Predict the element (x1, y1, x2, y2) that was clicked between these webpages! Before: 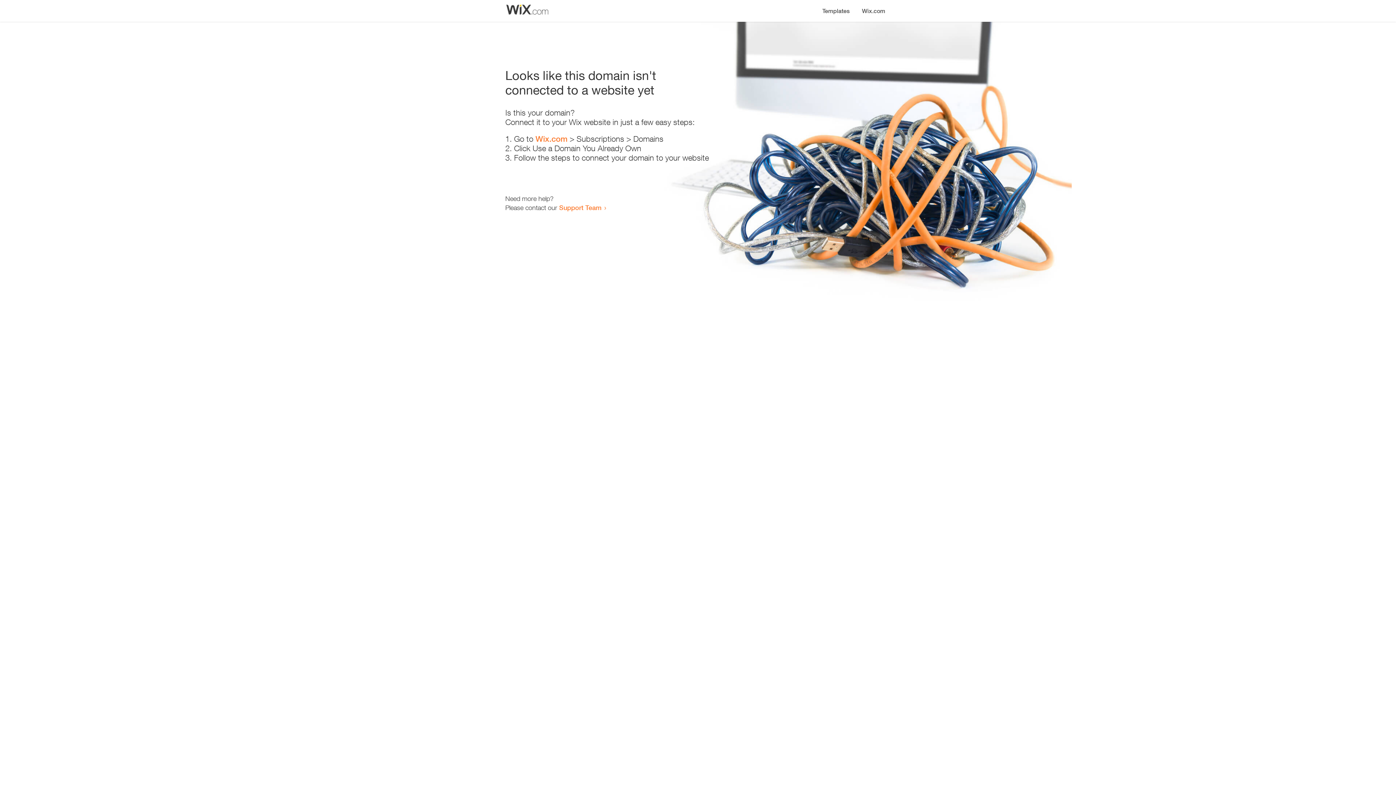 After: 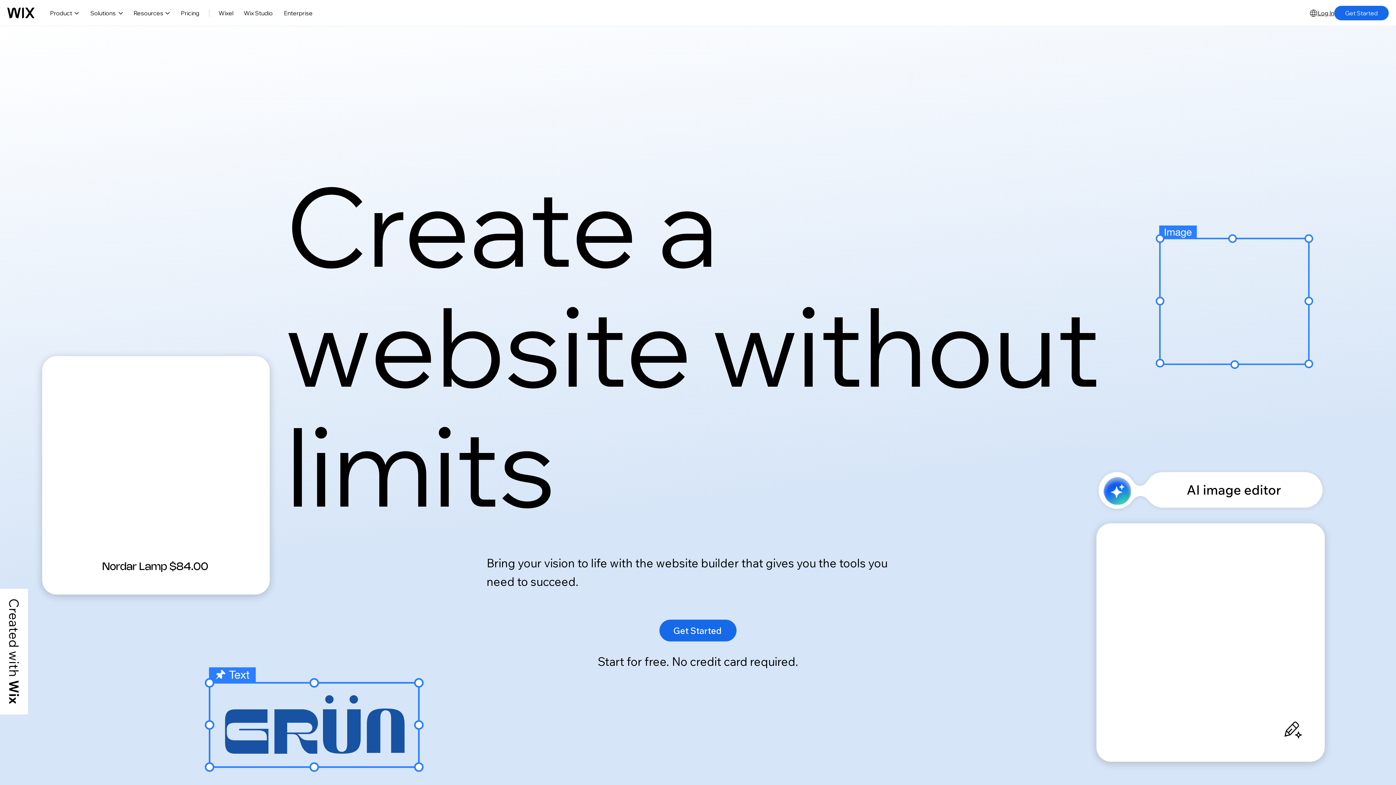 Action: bbox: (856, 0, 890, 14) label: Wix.com